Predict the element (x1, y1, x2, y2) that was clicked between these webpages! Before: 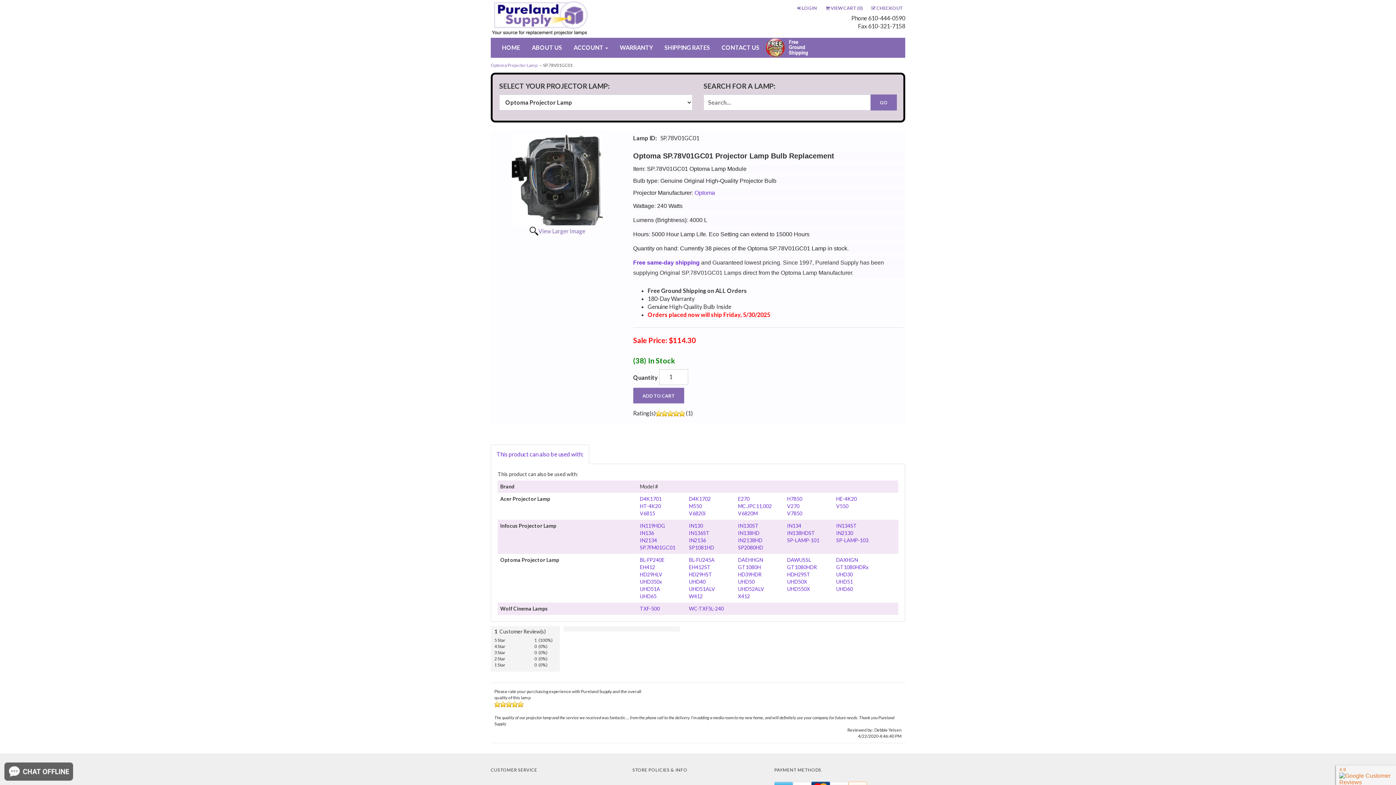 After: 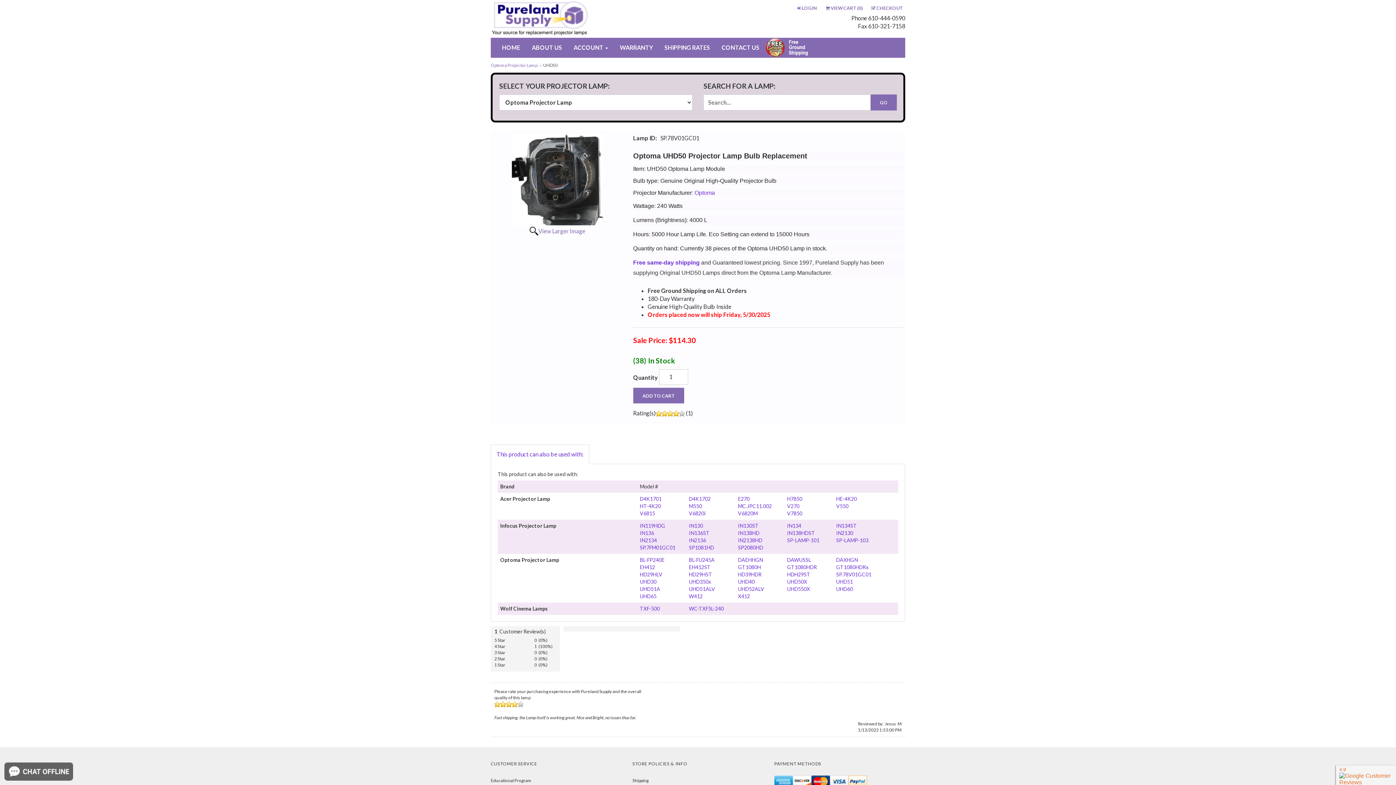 Action: label: UHD50 bbox: (738, 579, 754, 585)